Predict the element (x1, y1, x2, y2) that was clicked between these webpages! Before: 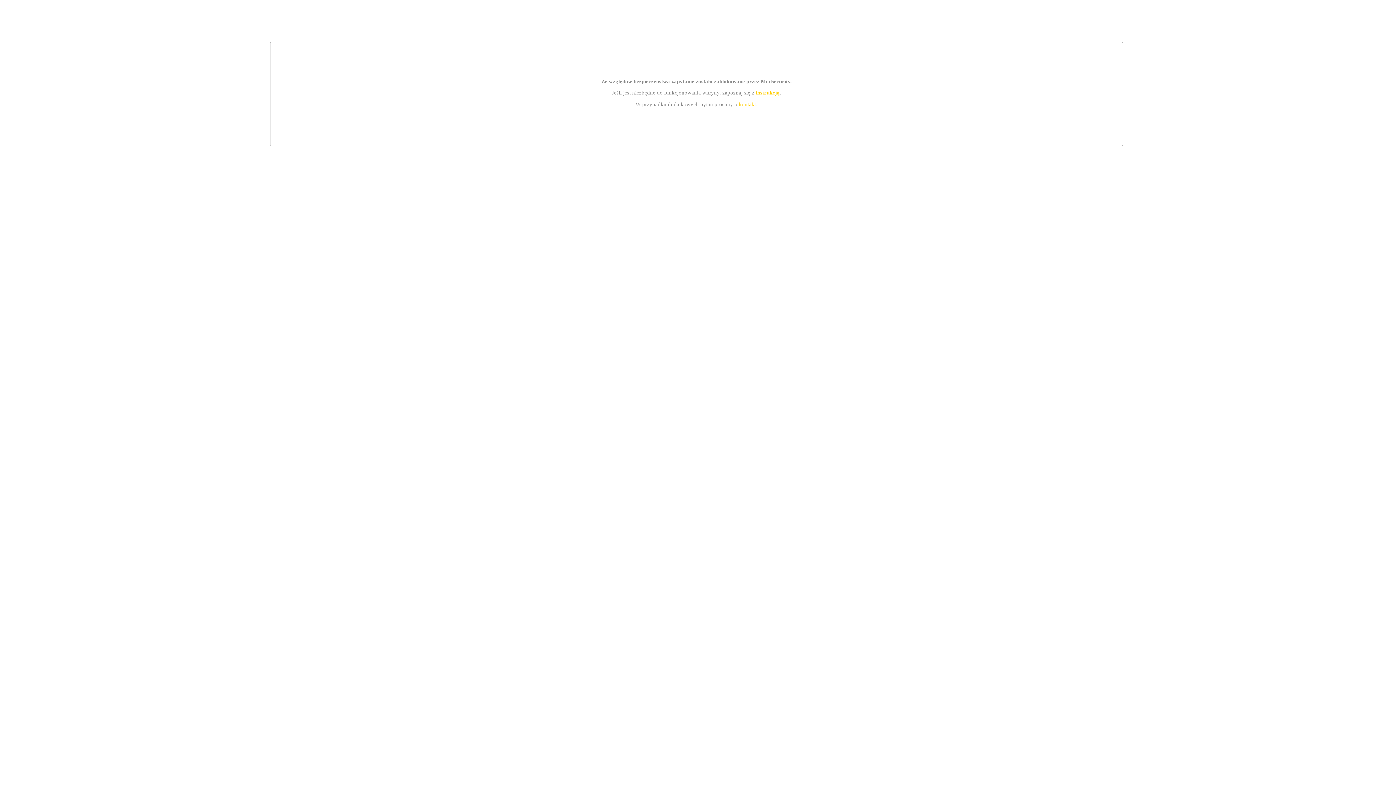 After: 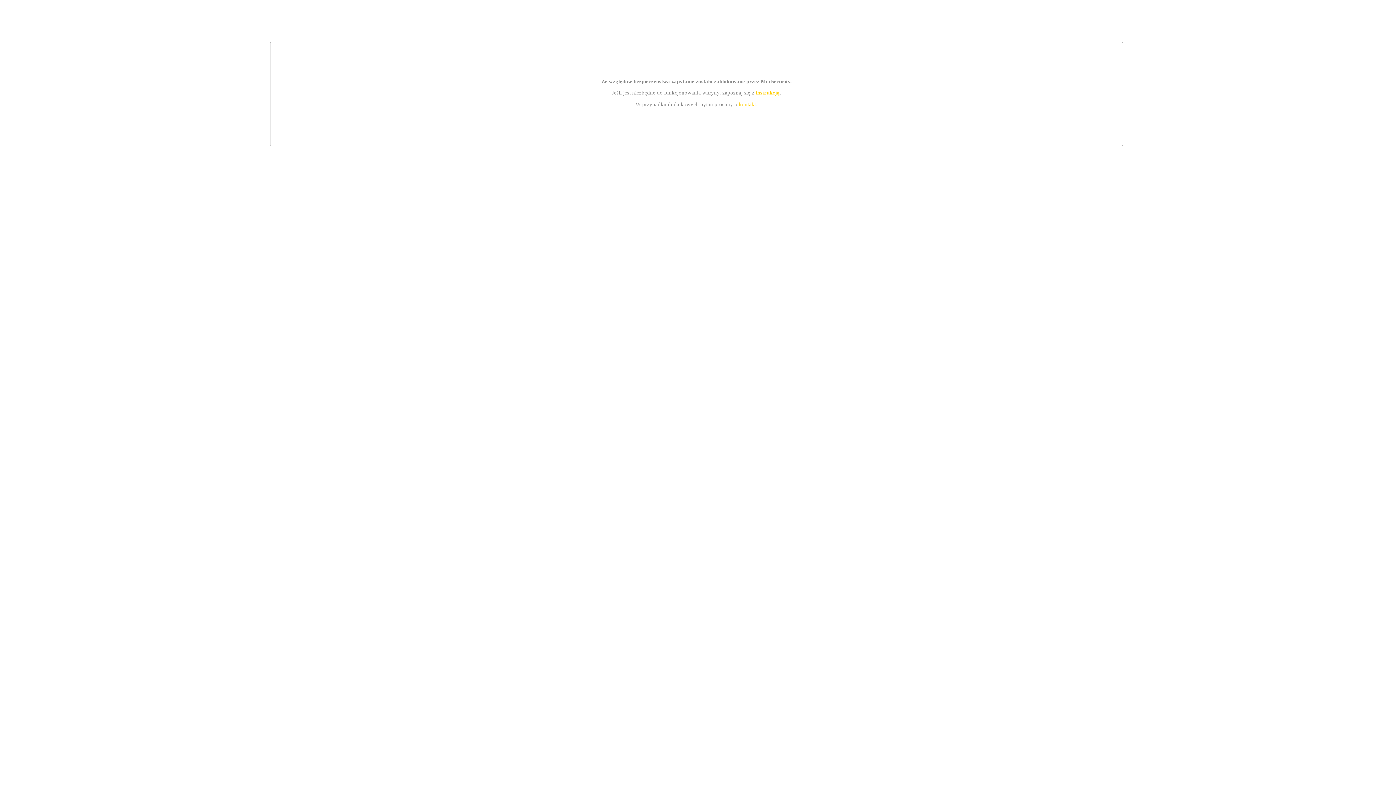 Action: label: kontakt bbox: (739, 101, 756, 107)